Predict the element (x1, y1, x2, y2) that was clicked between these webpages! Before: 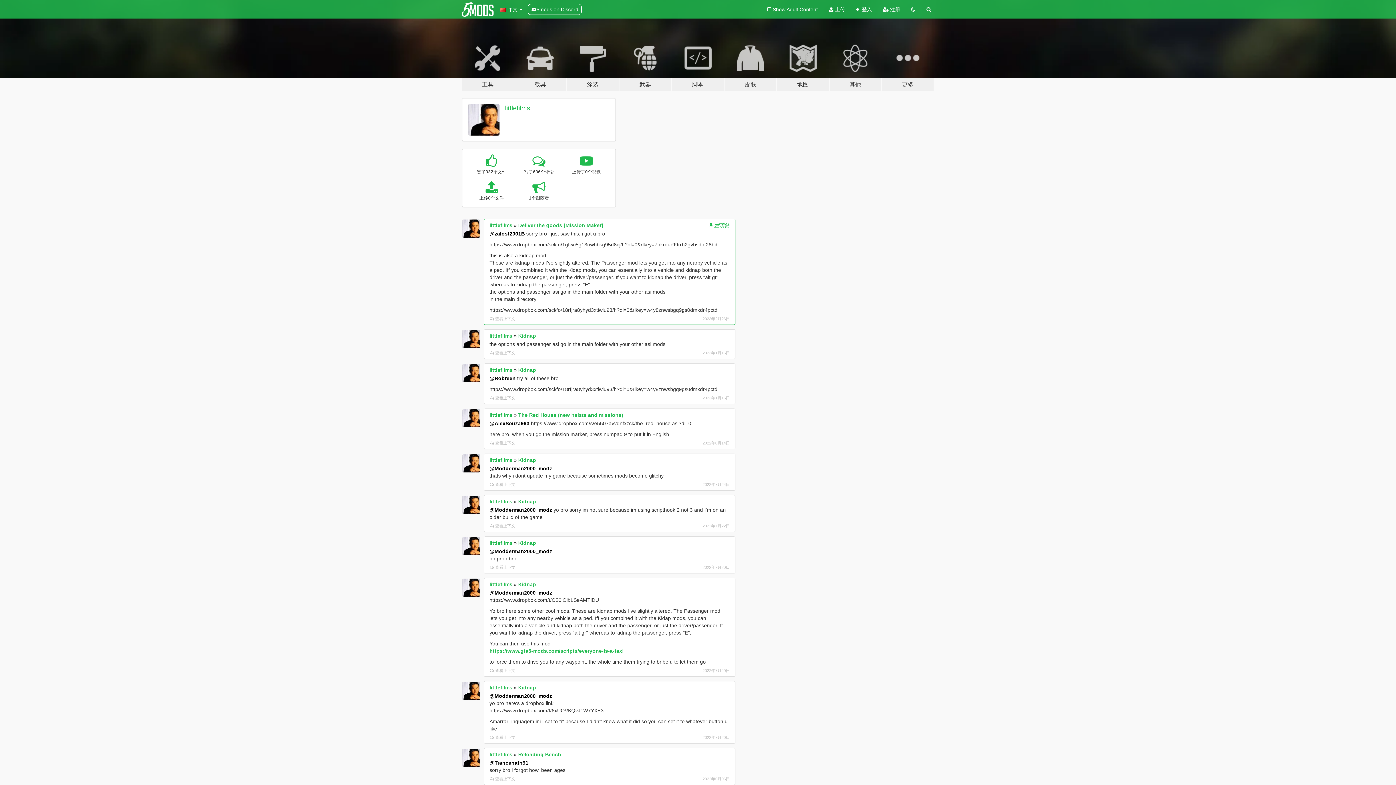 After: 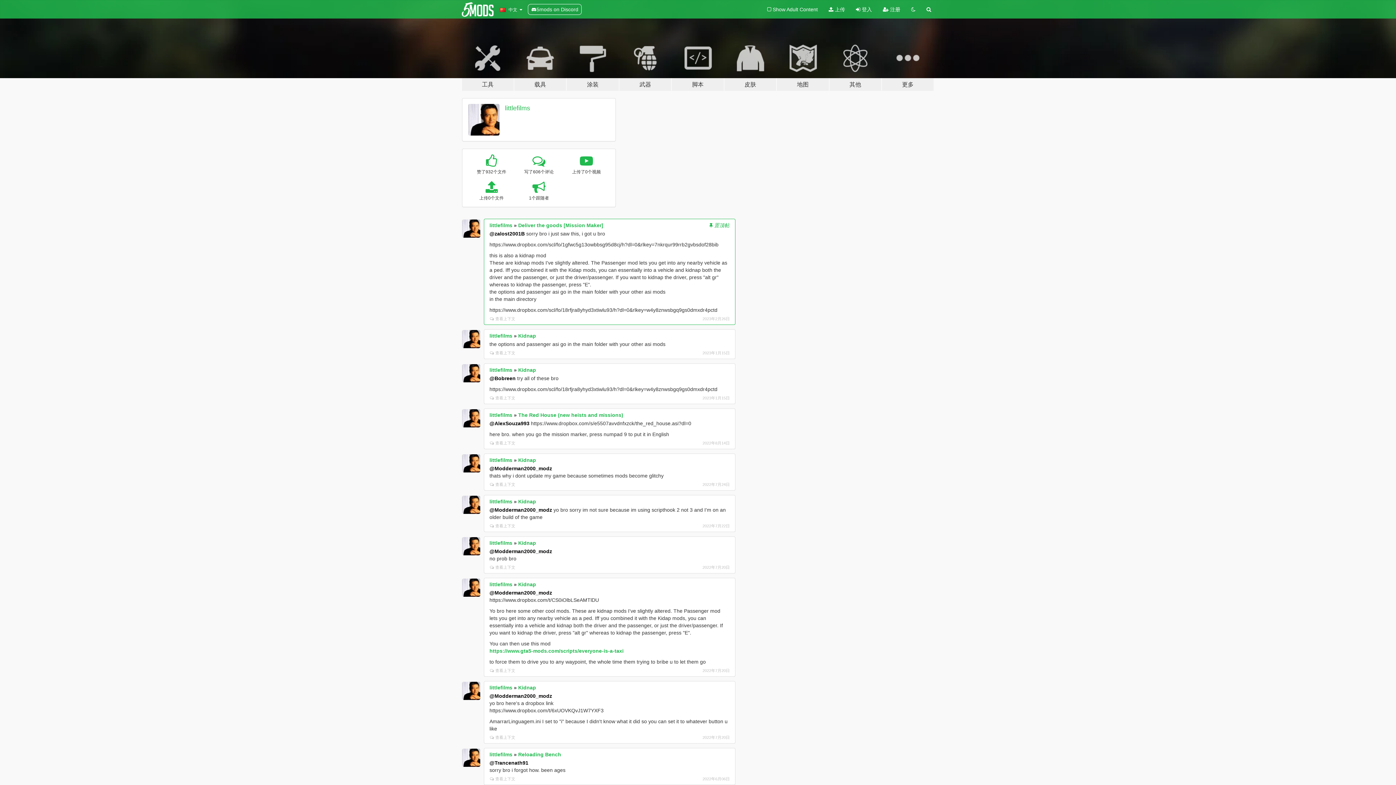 Action: bbox: (489, 332, 512, 338) label: littlefilms